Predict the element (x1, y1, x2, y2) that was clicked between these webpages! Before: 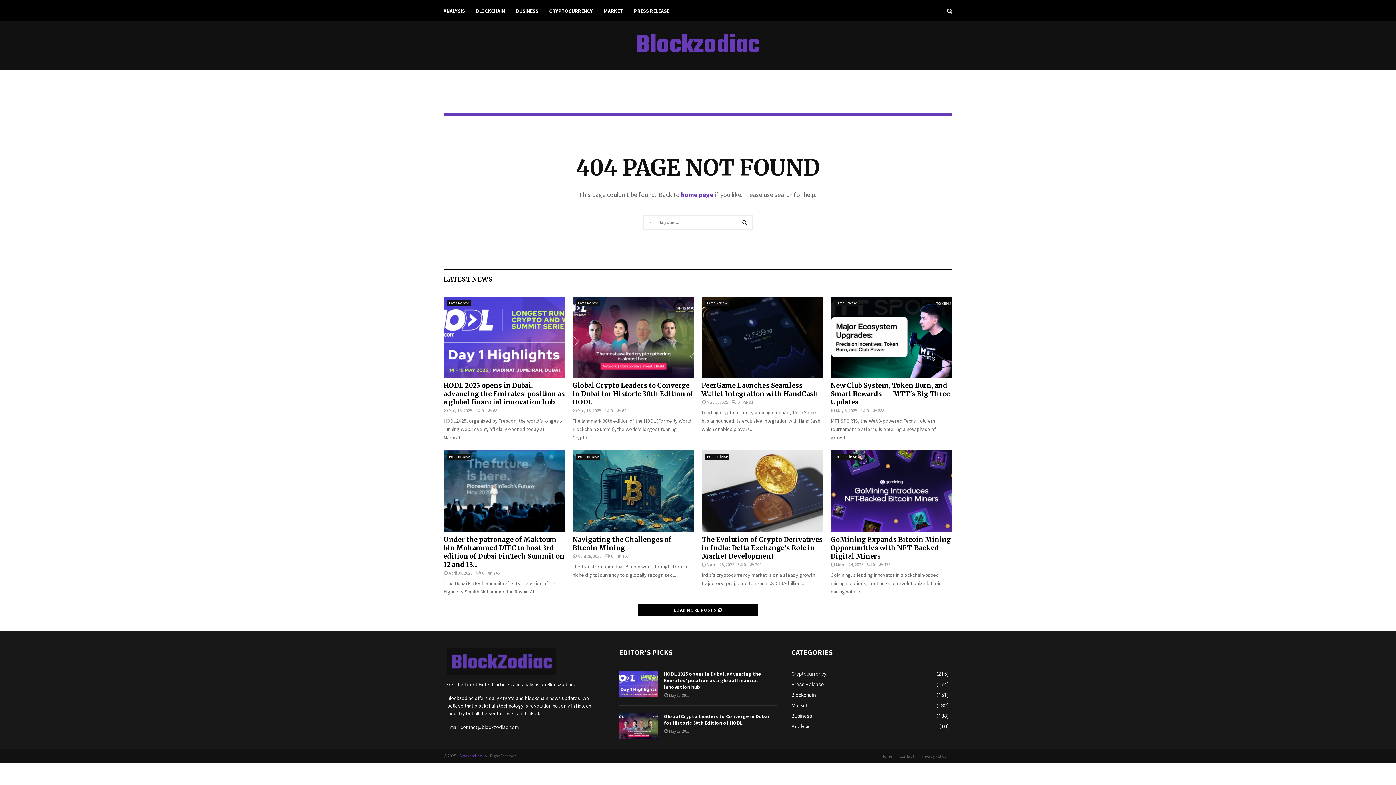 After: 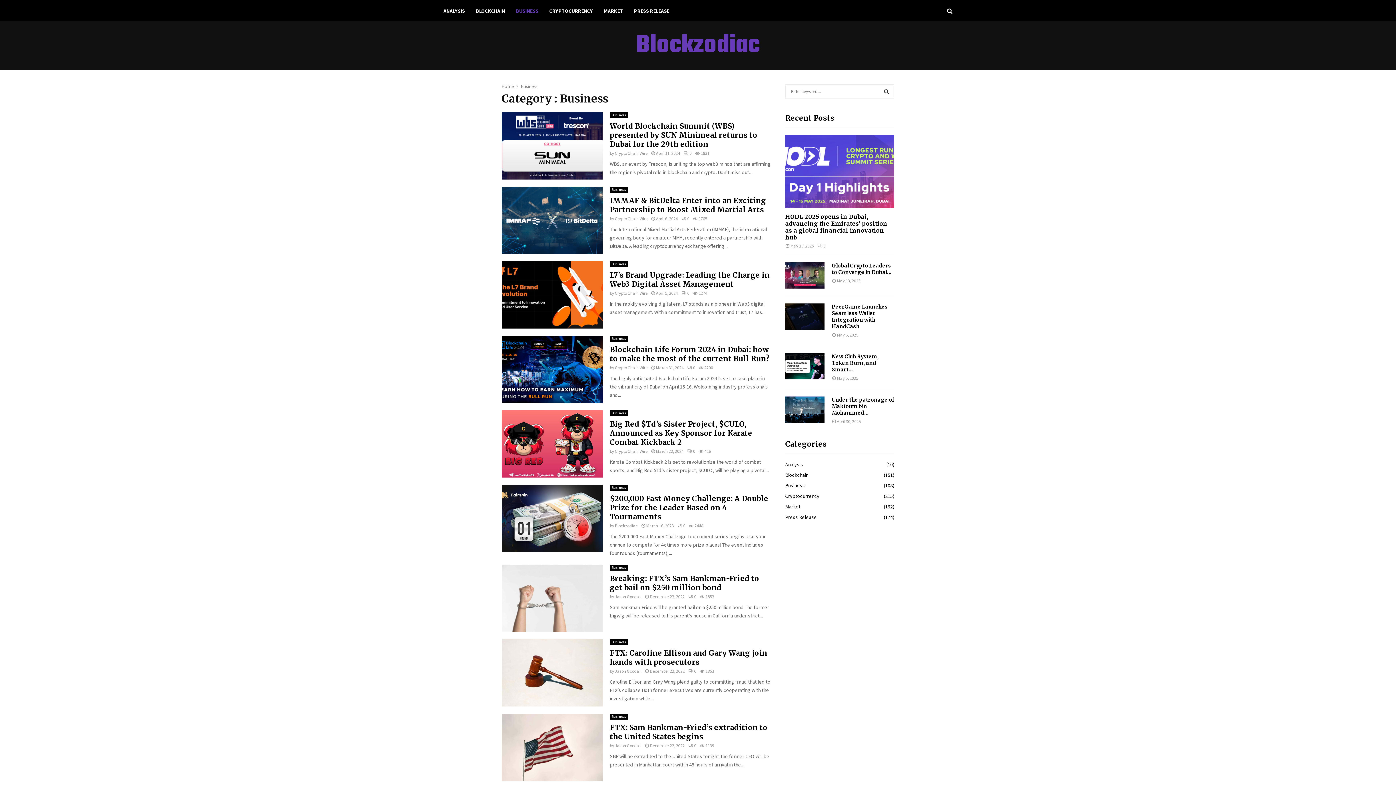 Action: bbox: (516, 0, 538, 21) label: BUSINESS